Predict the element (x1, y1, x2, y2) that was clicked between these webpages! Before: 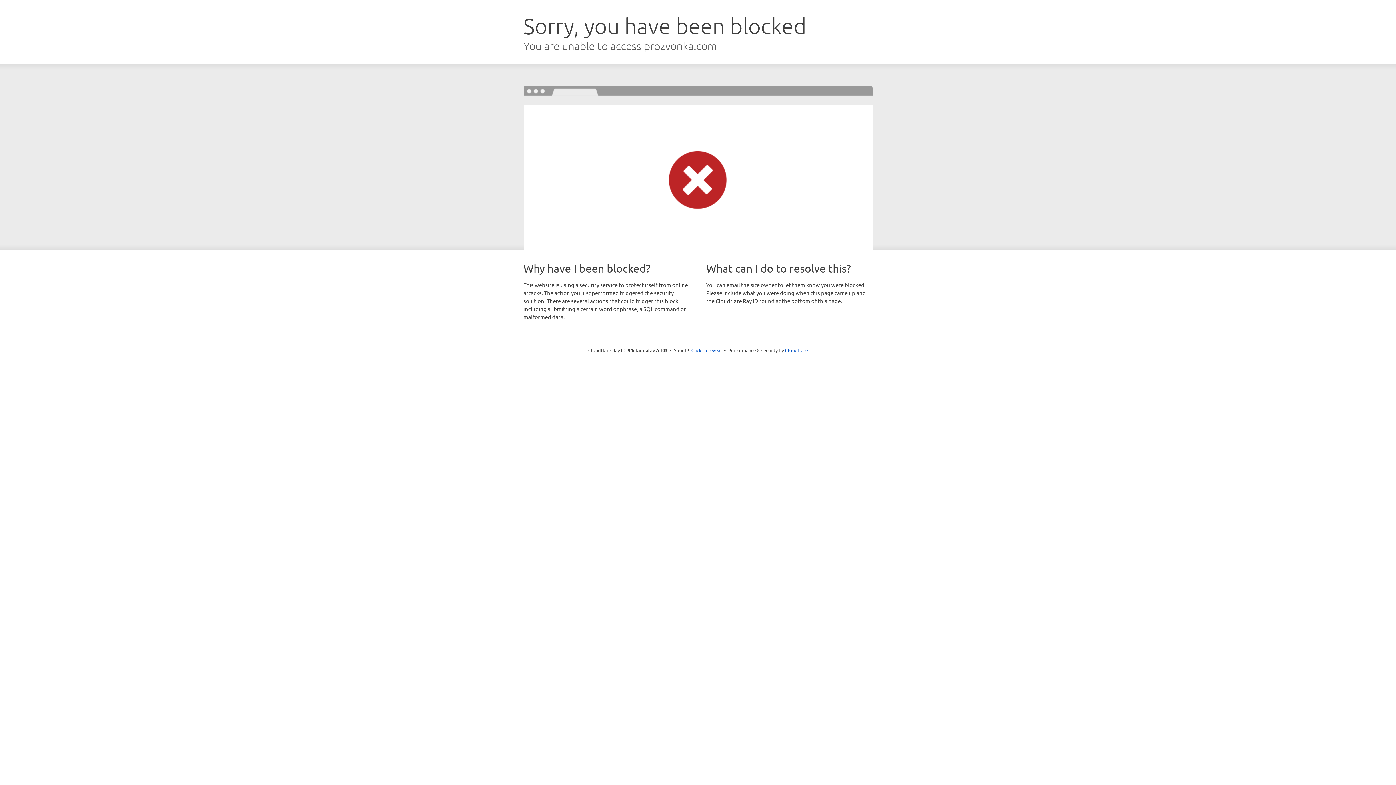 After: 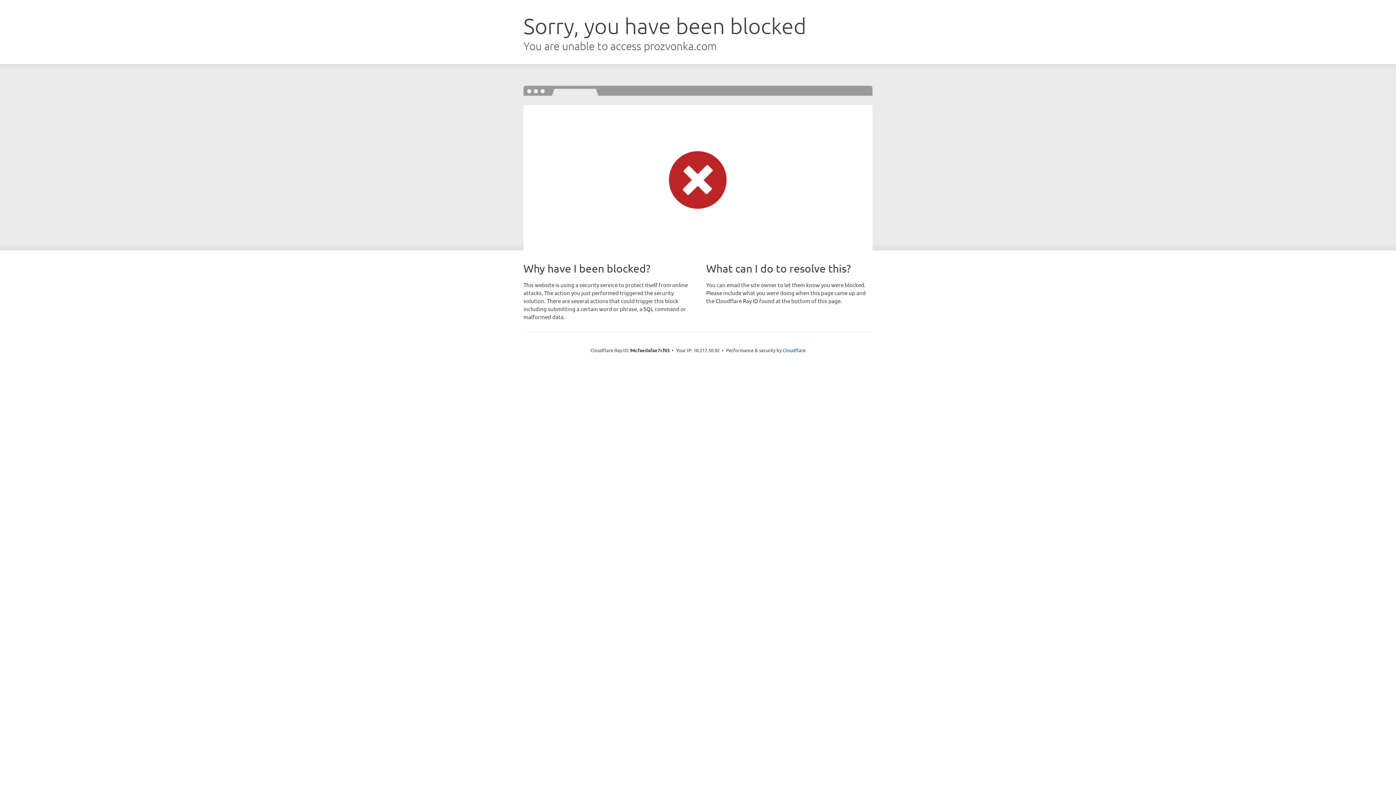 Action: label: Click to reveal bbox: (691, 346, 722, 353)